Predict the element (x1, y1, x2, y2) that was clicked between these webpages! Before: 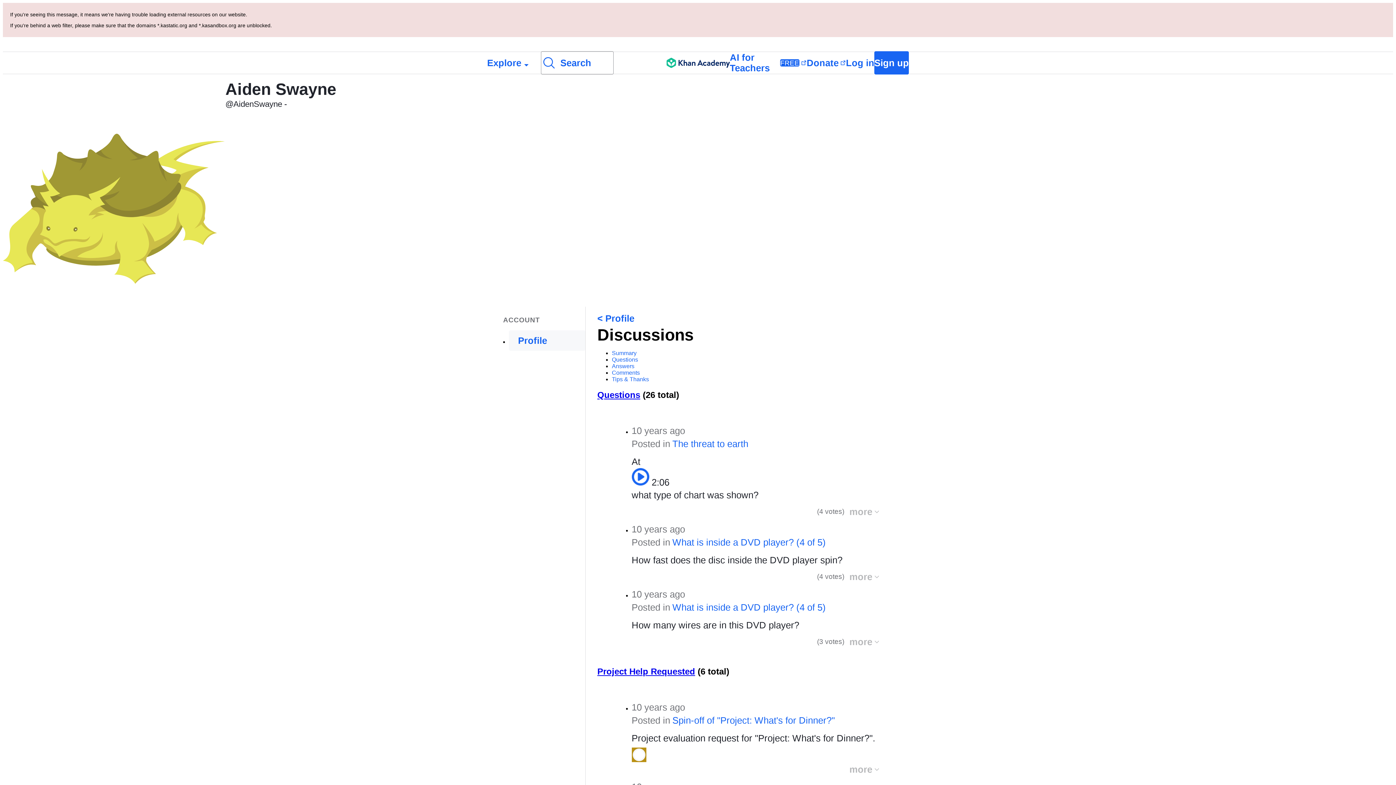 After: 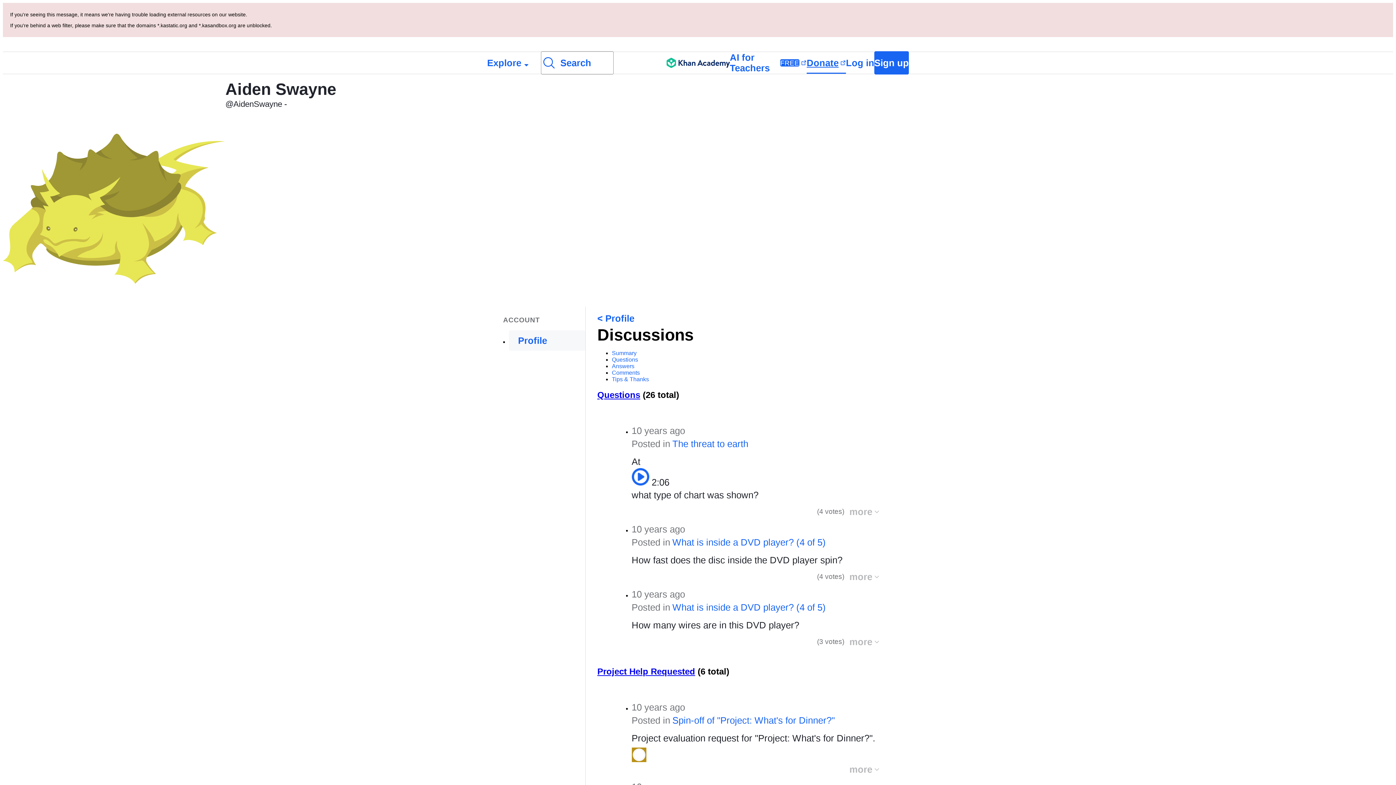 Action: bbox: (806, 52, 846, 73) label: Donate